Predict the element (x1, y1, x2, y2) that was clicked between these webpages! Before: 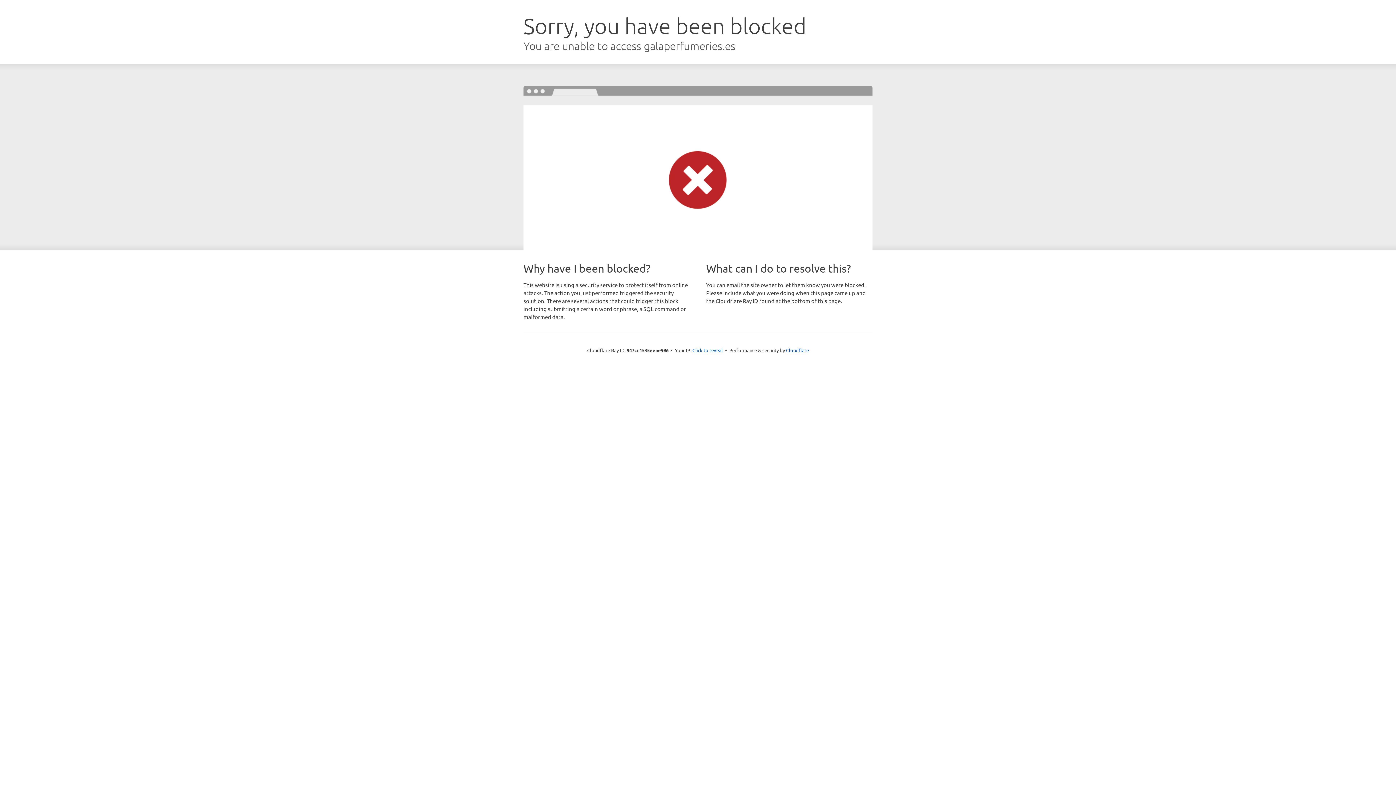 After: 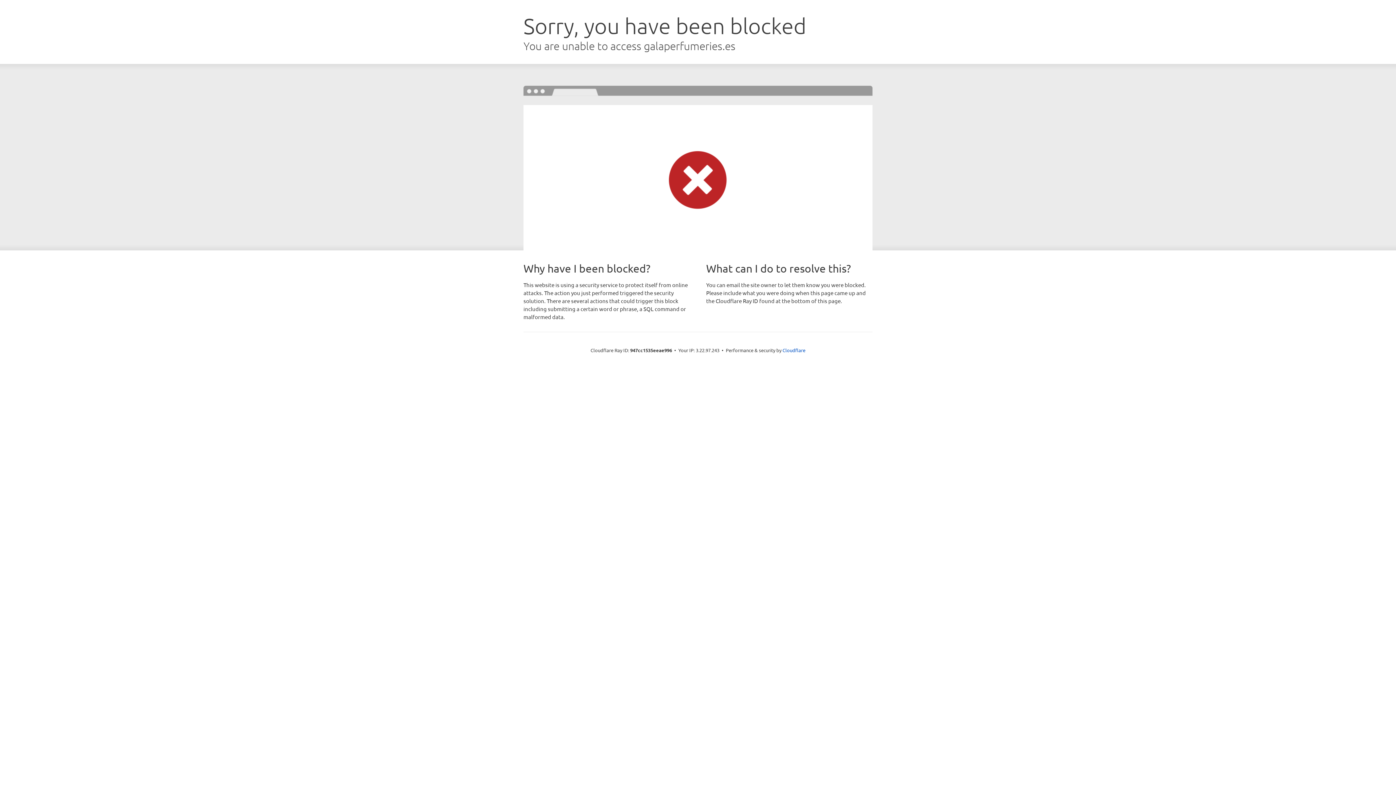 Action: bbox: (692, 346, 723, 353) label: Click to reveal